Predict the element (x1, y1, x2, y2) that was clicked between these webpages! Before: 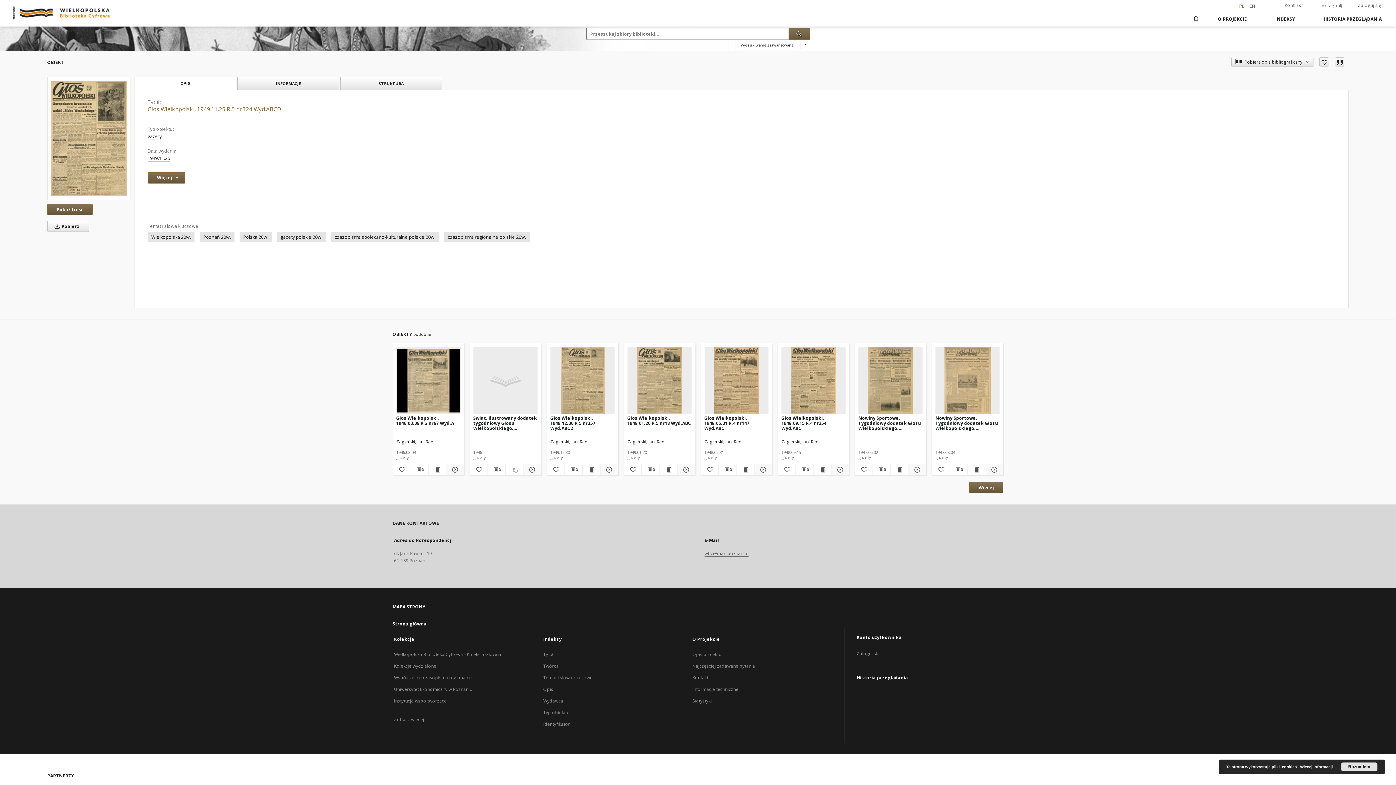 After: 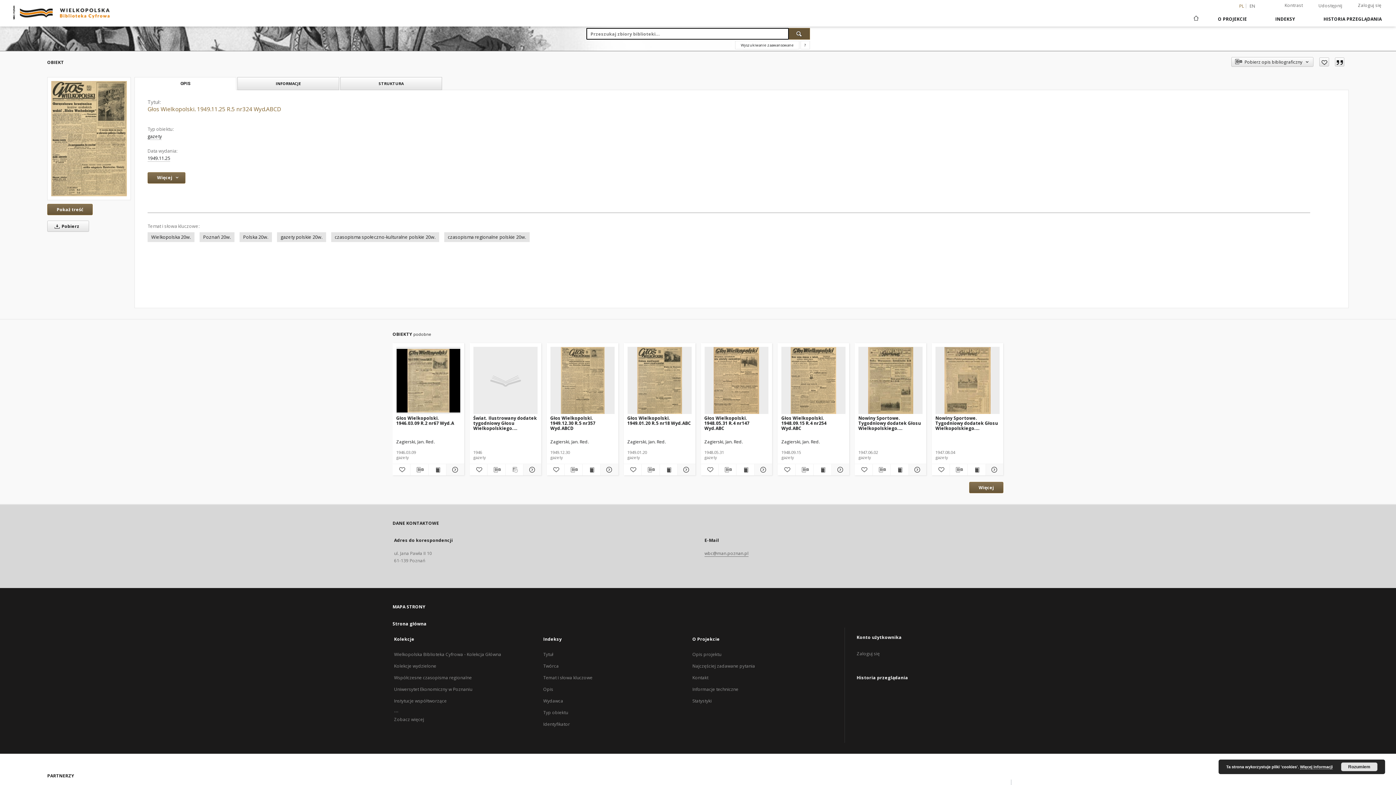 Action: bbox: (788, 28, 810, 39) label: Wyszukaj